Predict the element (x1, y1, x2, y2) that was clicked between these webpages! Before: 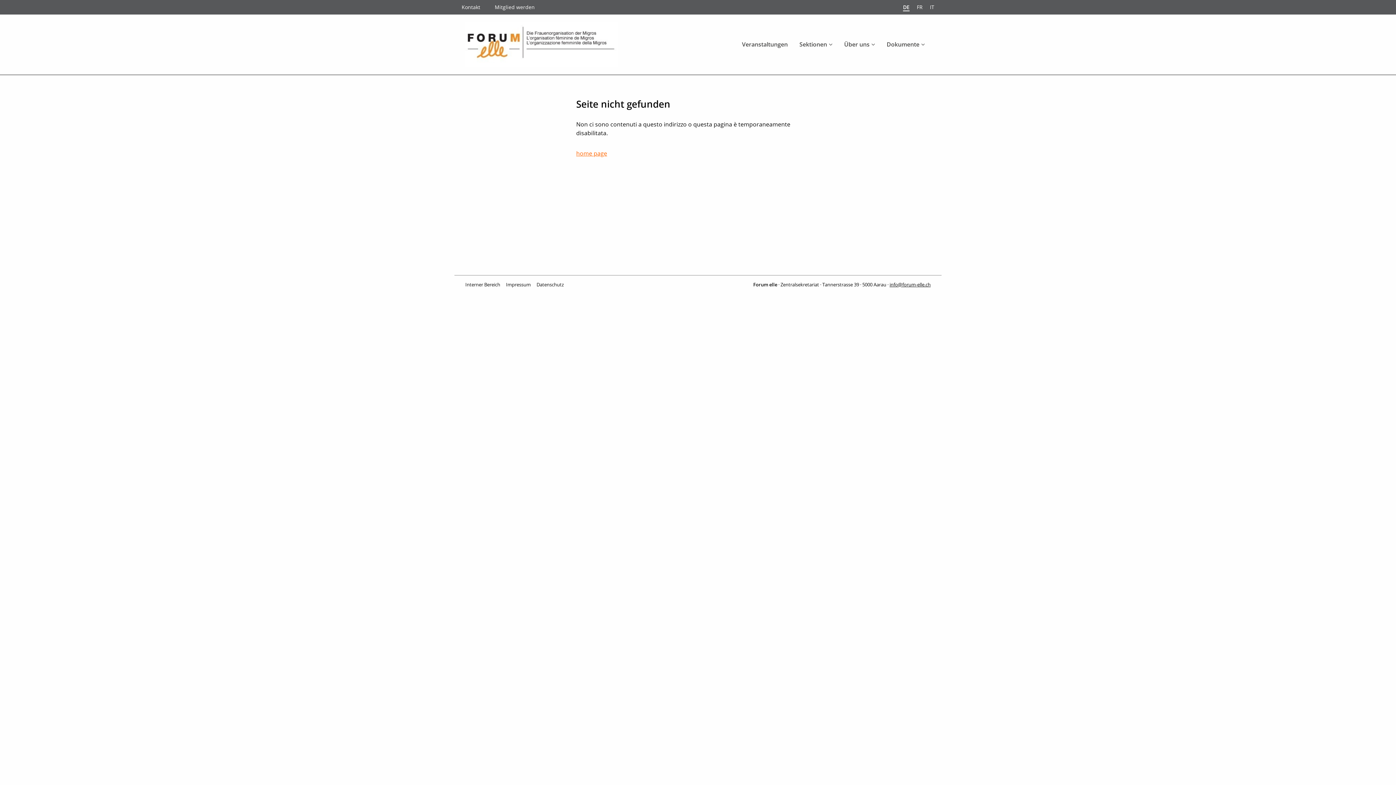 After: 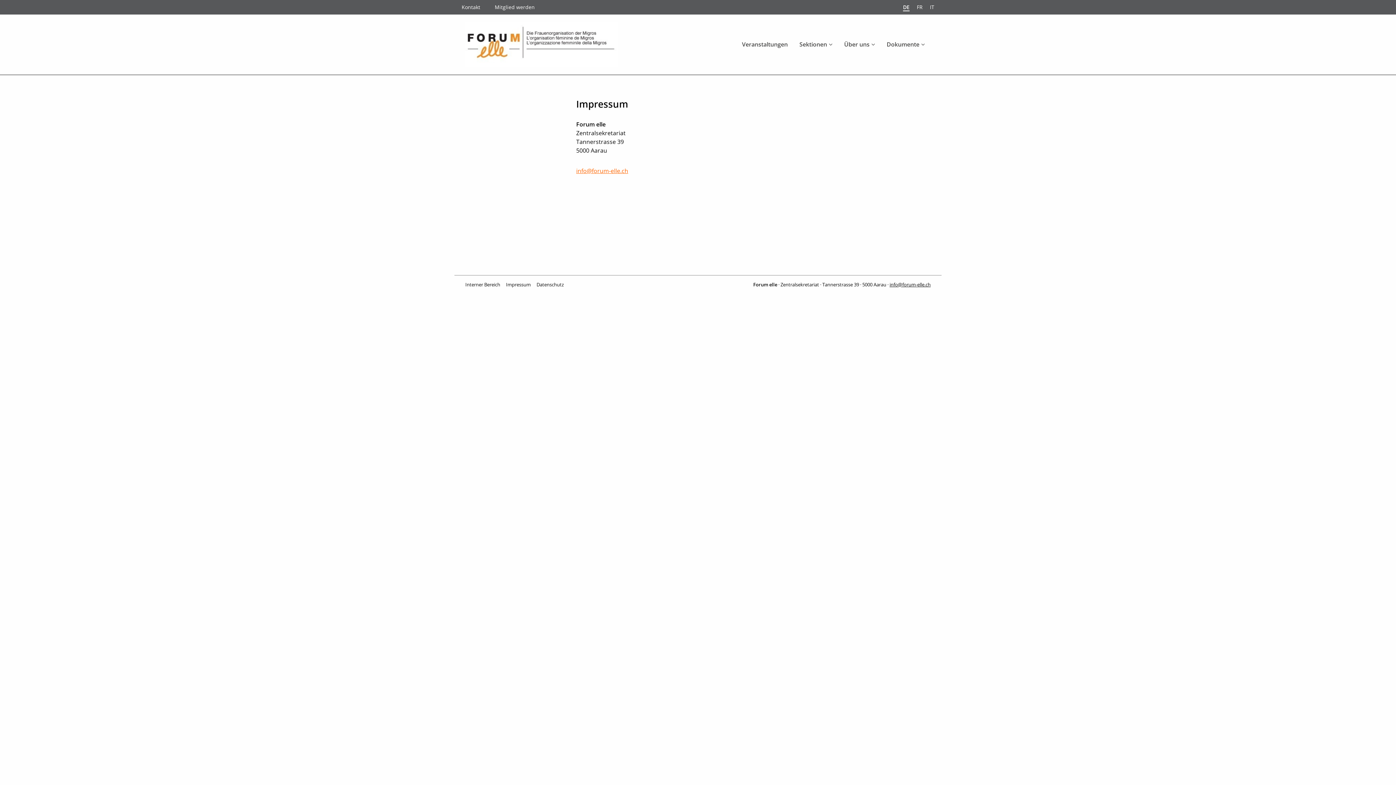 Action: bbox: (506, 281, 530, 288) label: Impressum